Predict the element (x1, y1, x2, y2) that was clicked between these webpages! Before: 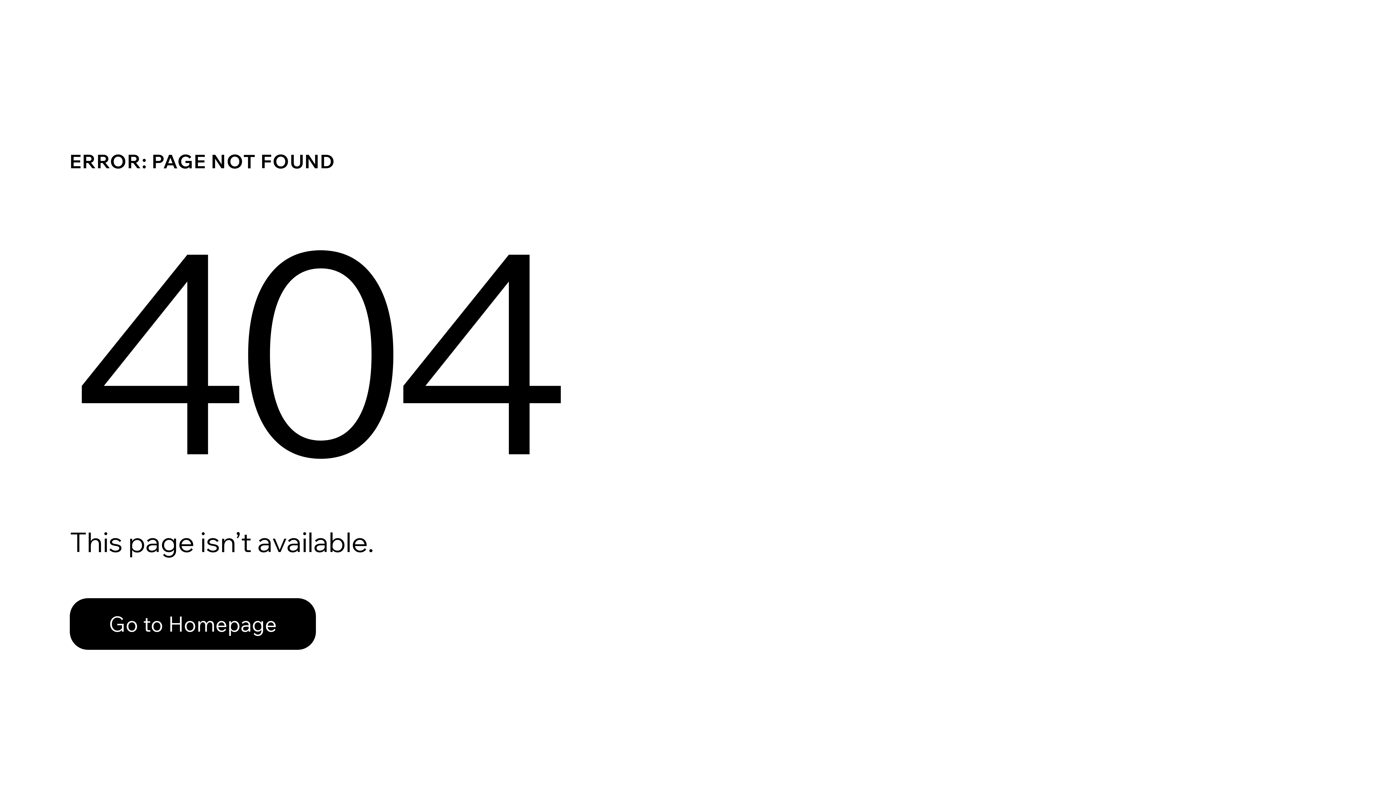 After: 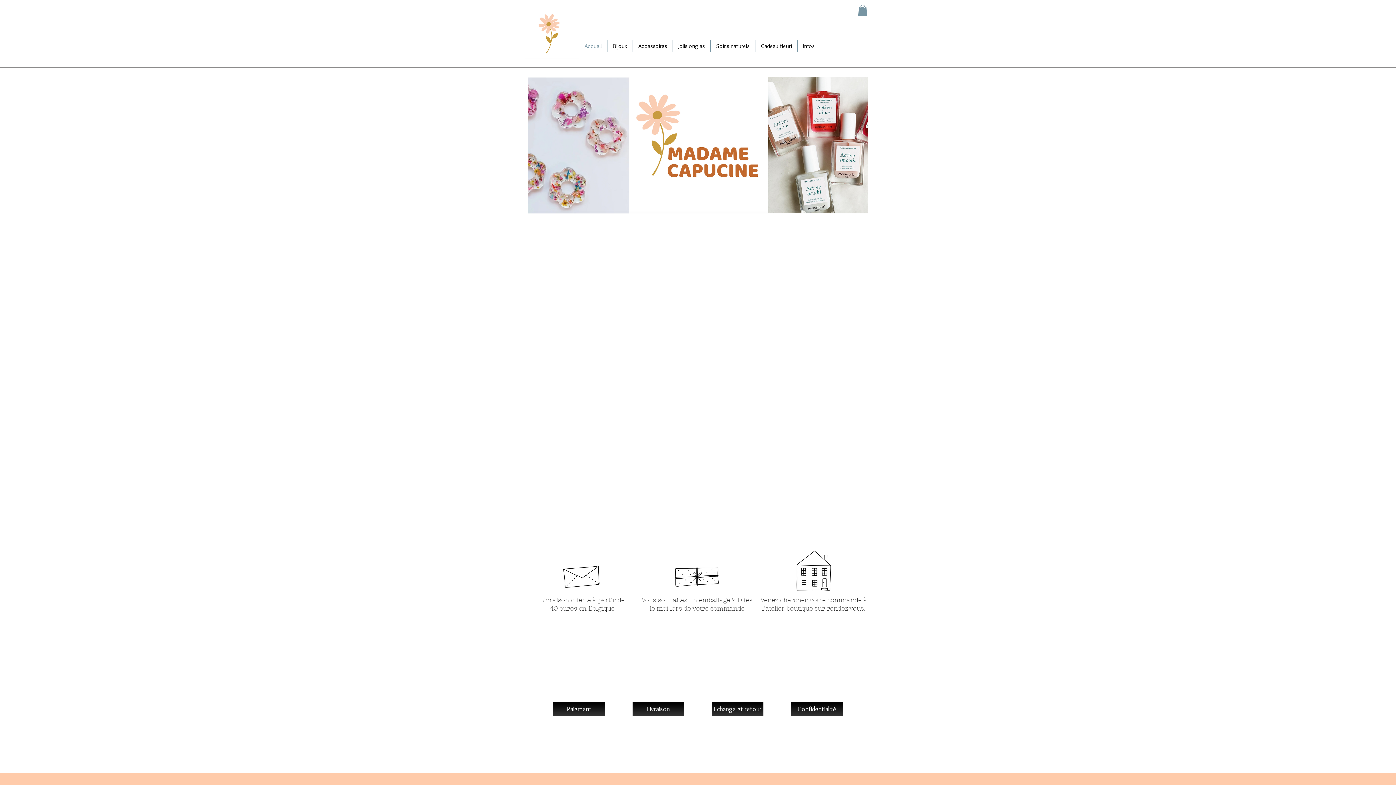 Action: bbox: (69, 582, 768, 659) label: Go to Homepage